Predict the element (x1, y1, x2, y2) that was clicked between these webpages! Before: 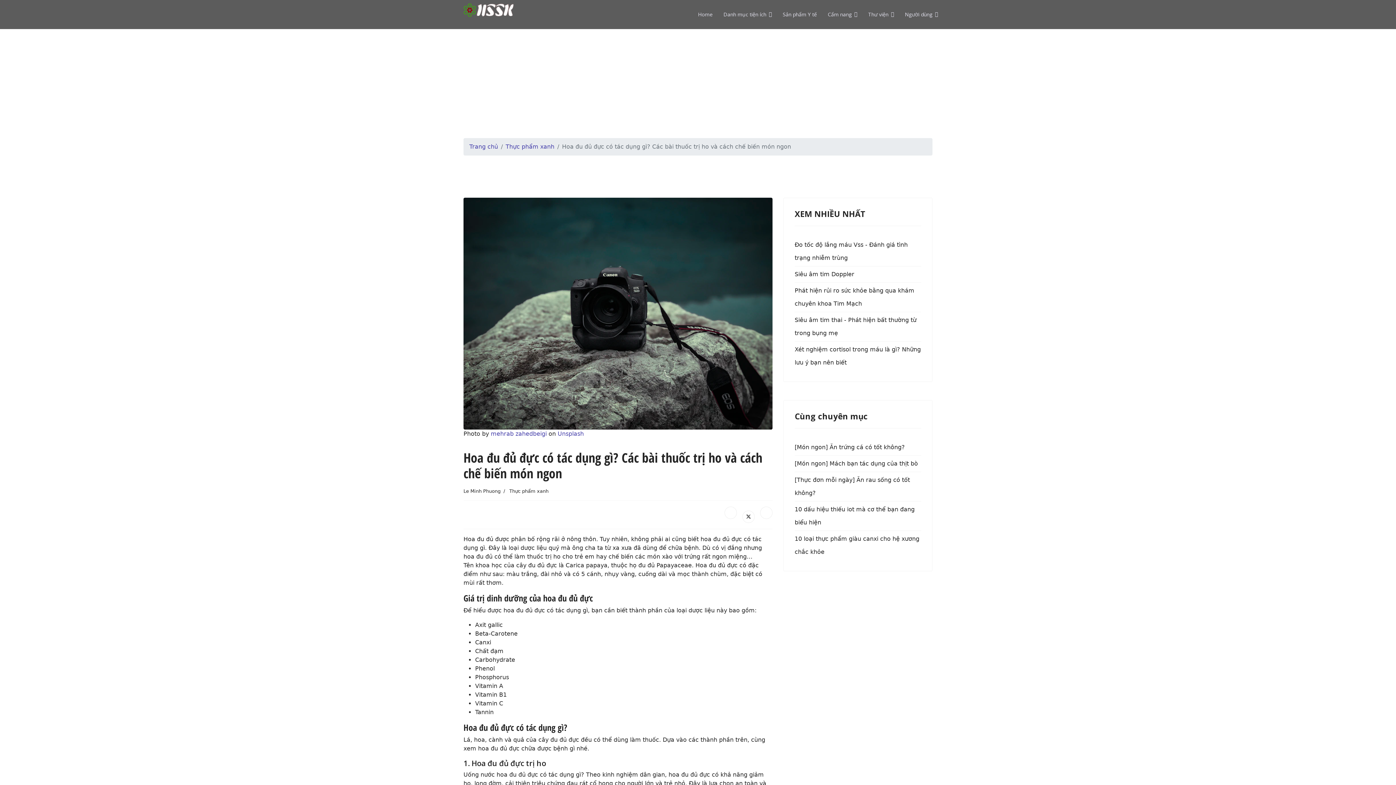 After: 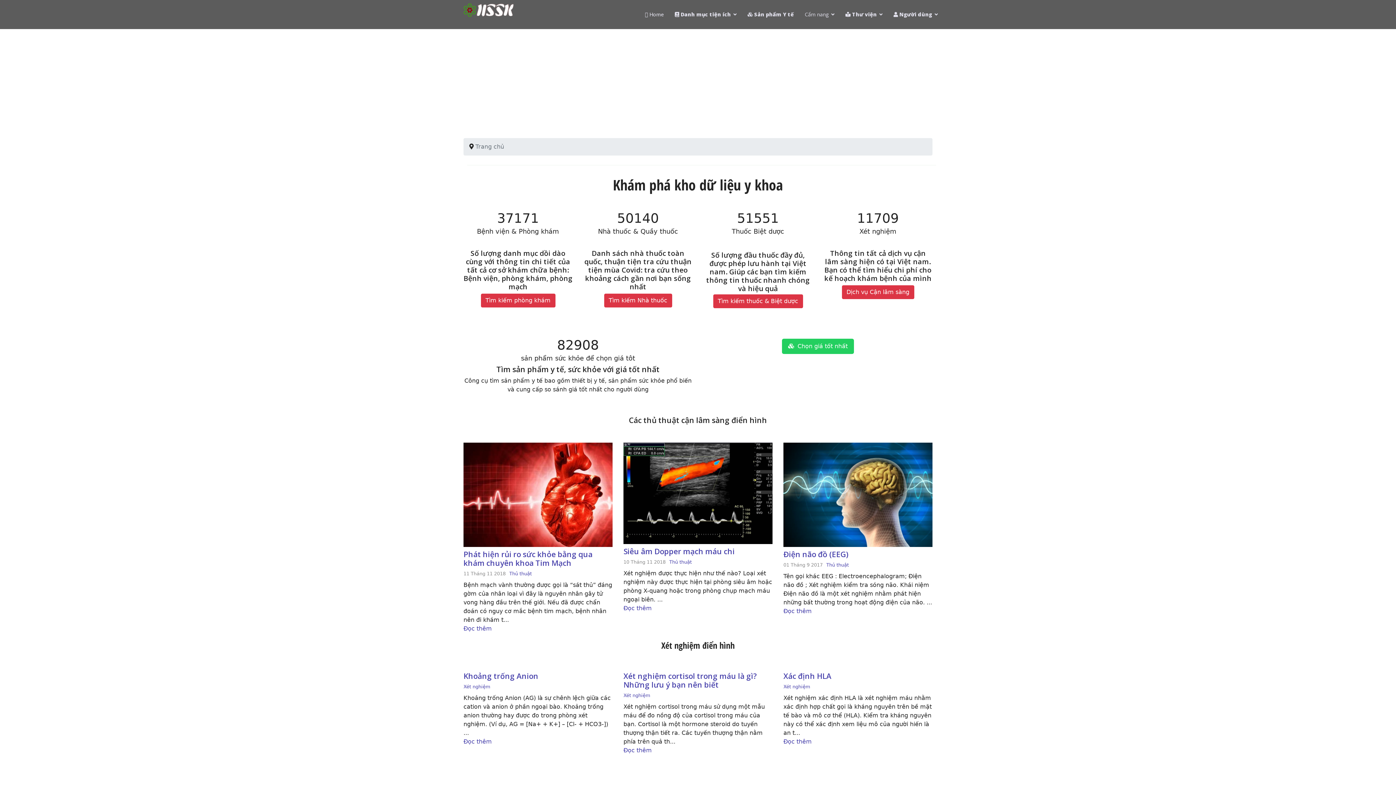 Action: bbox: (469, 143, 498, 150) label: Trang chủ